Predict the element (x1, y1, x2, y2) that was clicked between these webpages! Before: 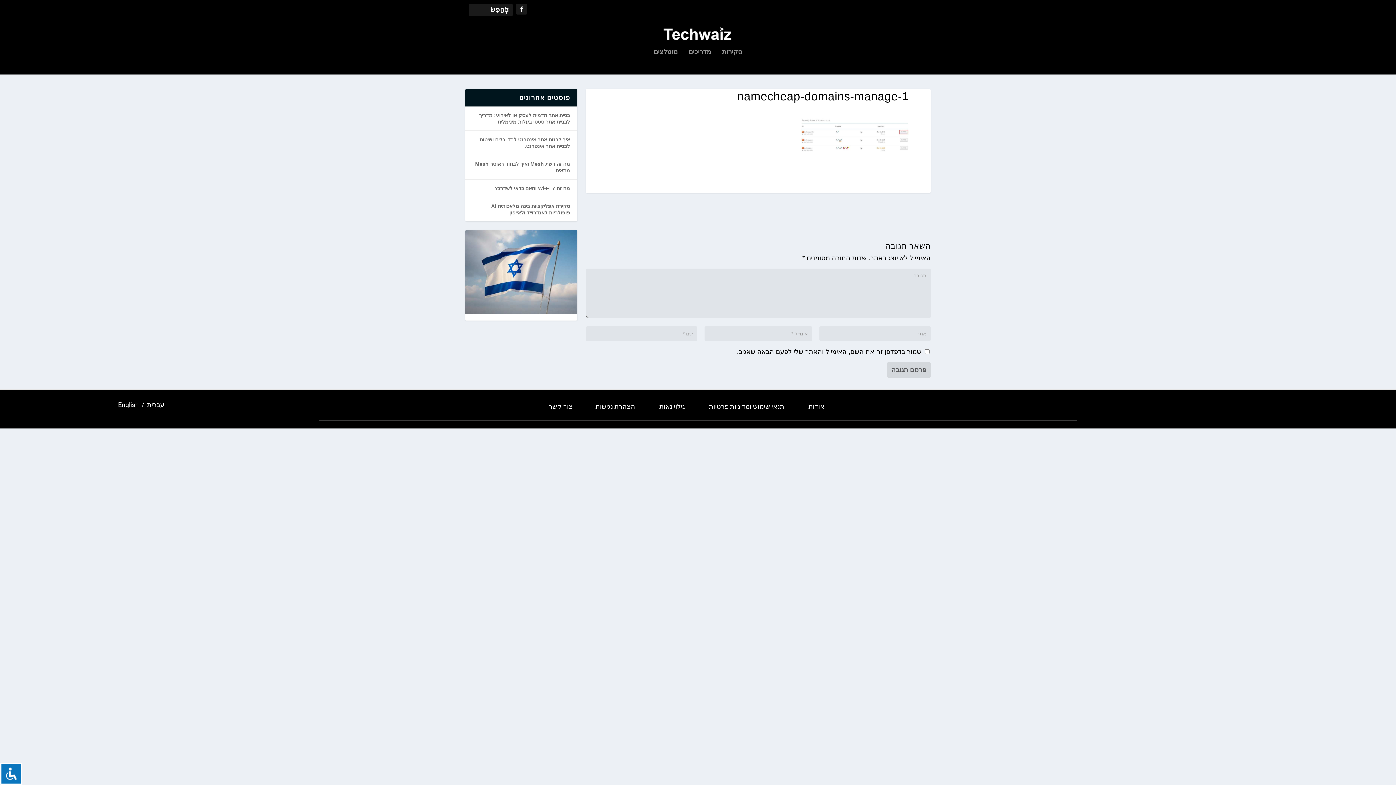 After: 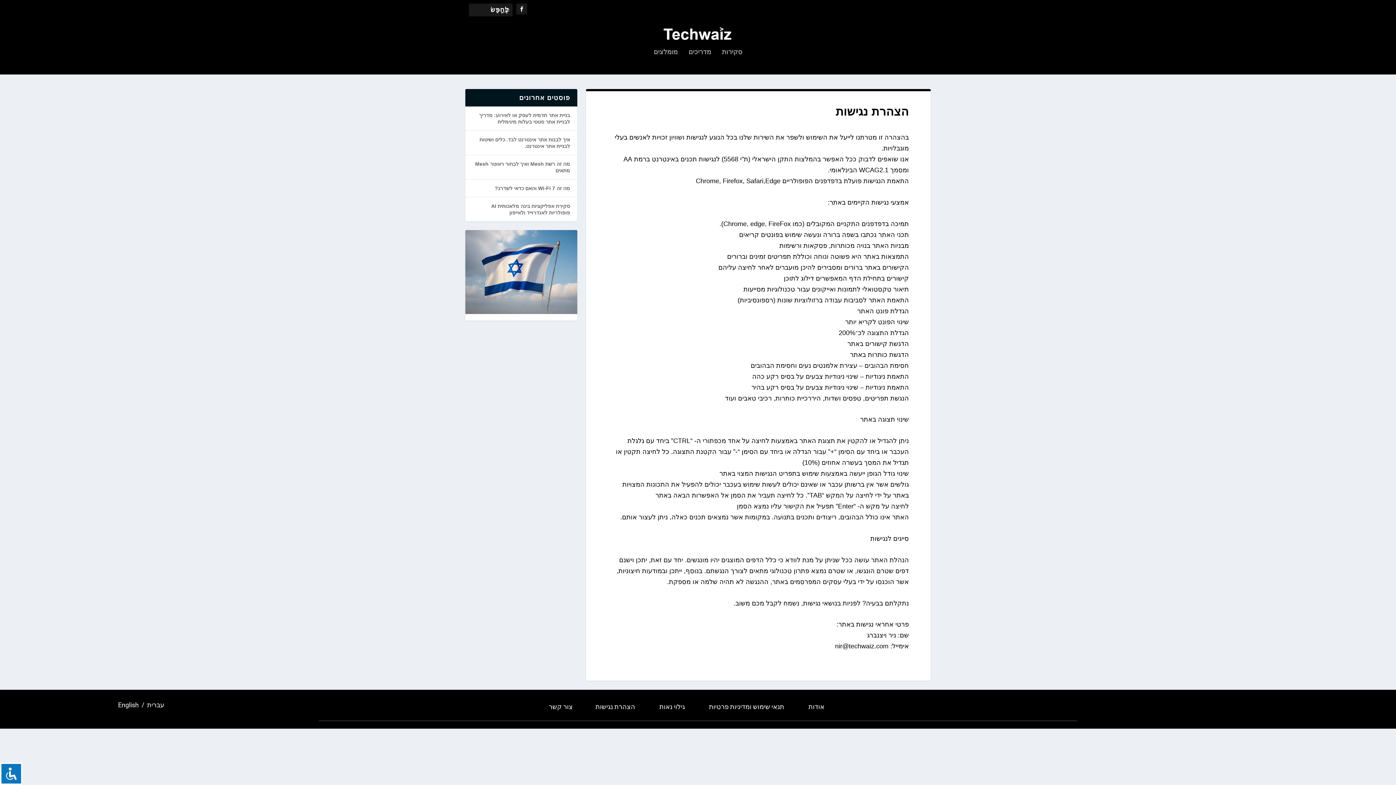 Action: bbox: (595, 402, 635, 410) label: הצהרת נגישות